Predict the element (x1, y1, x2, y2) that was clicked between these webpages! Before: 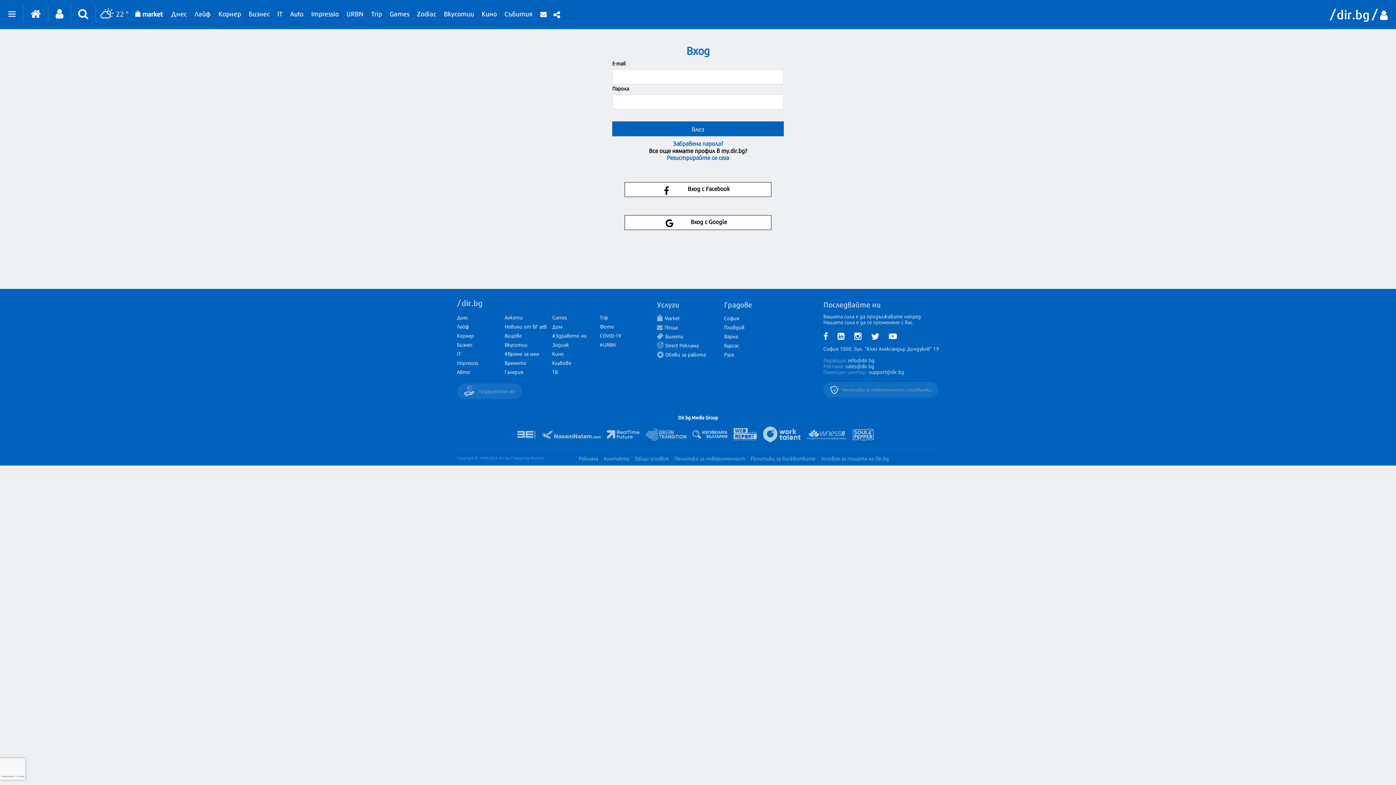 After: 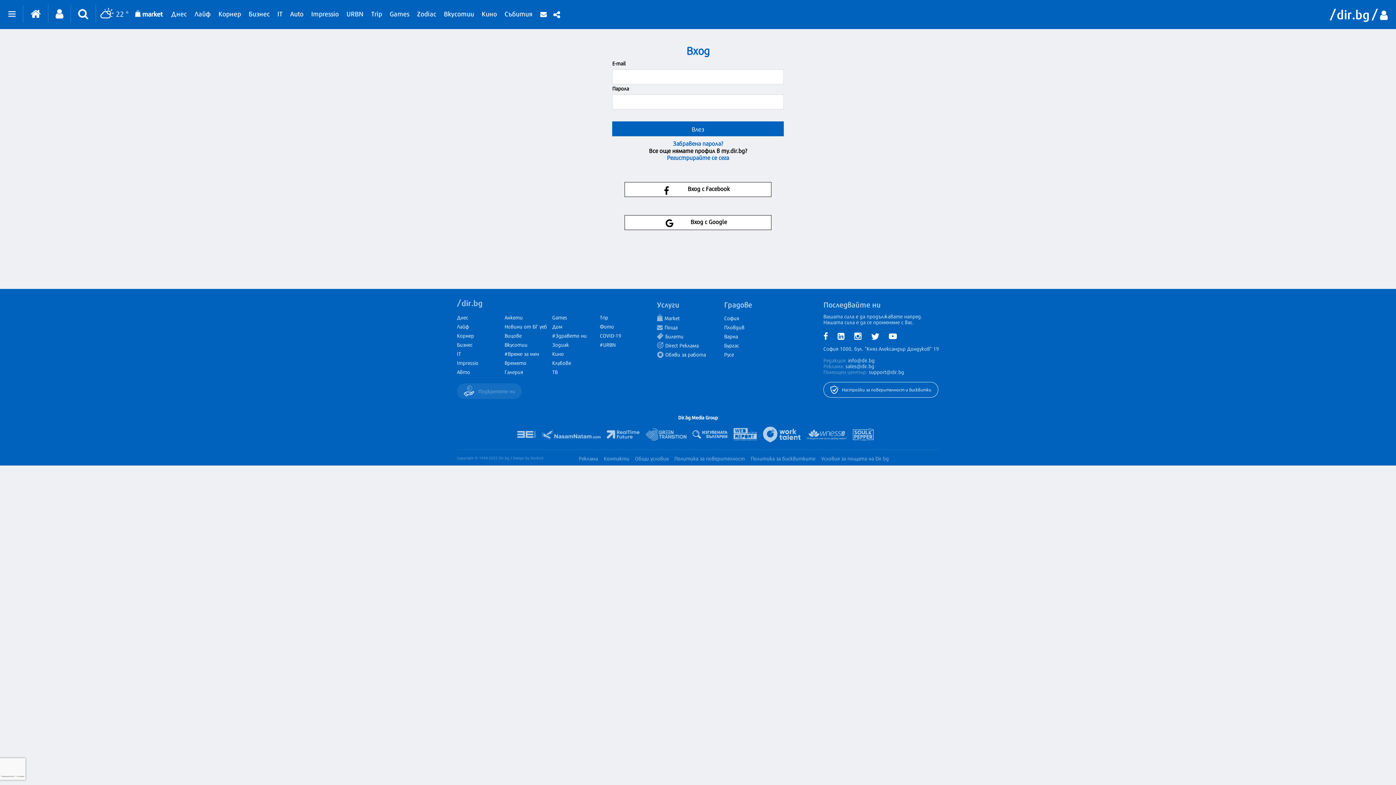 Action: label: Настройки за поверителност и бисквитки bbox: (830, 384, 936, 395)